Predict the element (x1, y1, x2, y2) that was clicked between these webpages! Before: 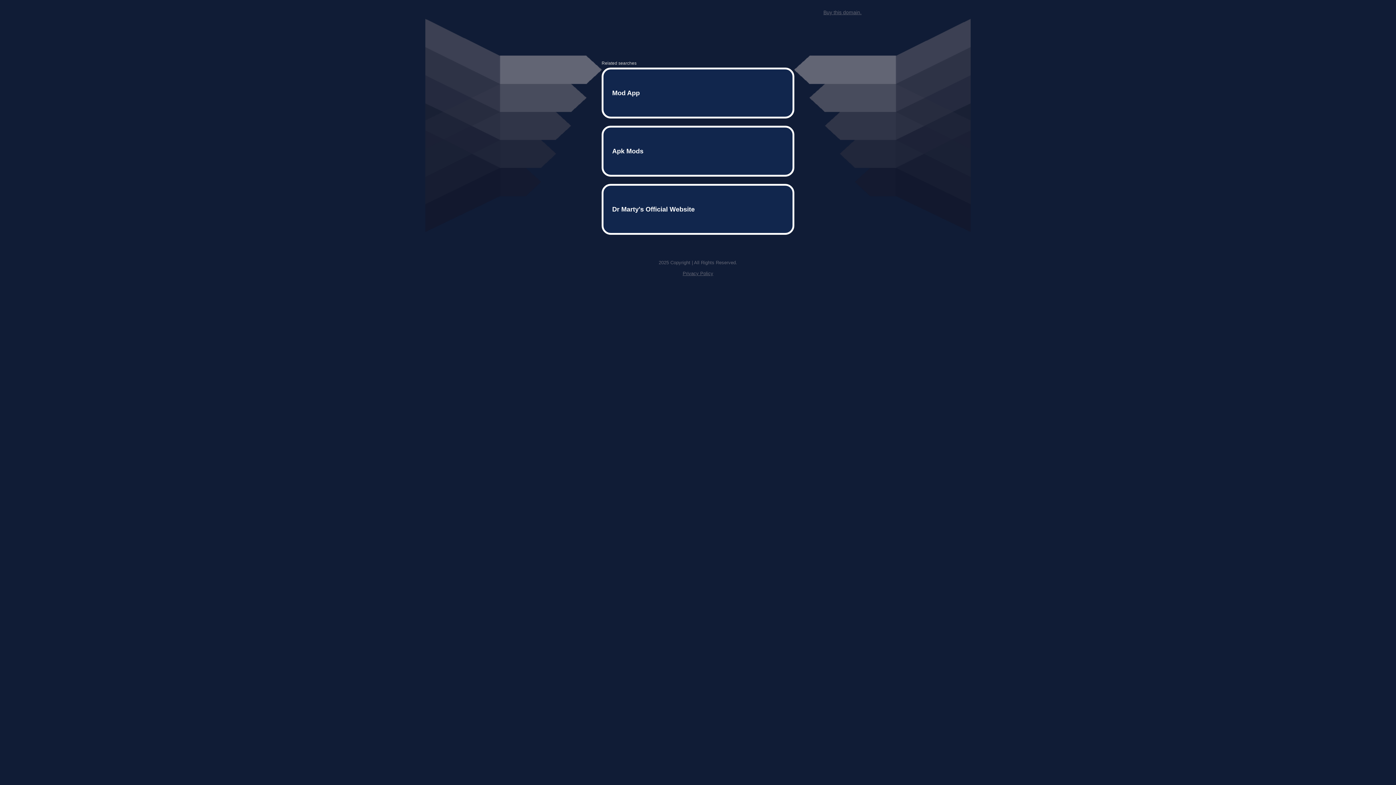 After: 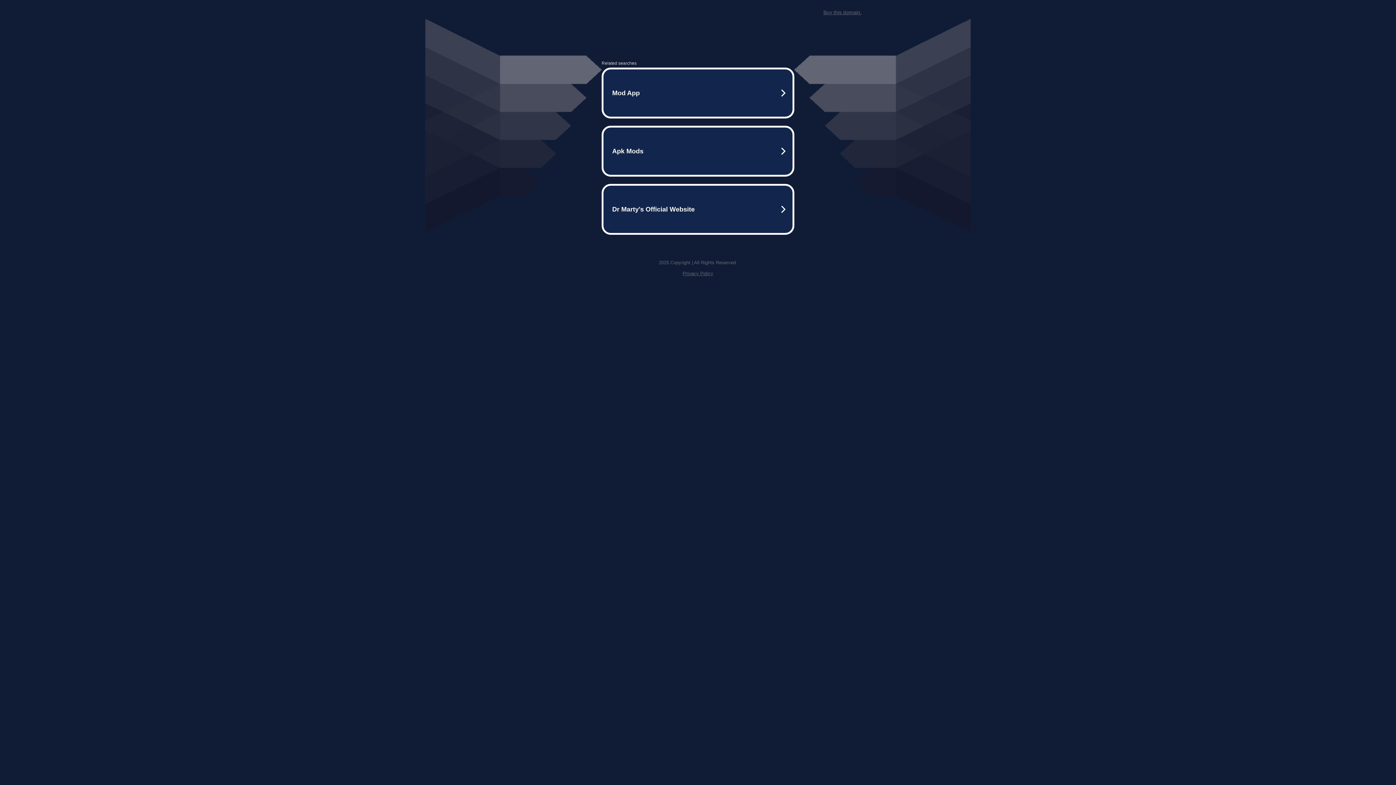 Action: label: Buy this domain. bbox: (823, 9, 861, 15)